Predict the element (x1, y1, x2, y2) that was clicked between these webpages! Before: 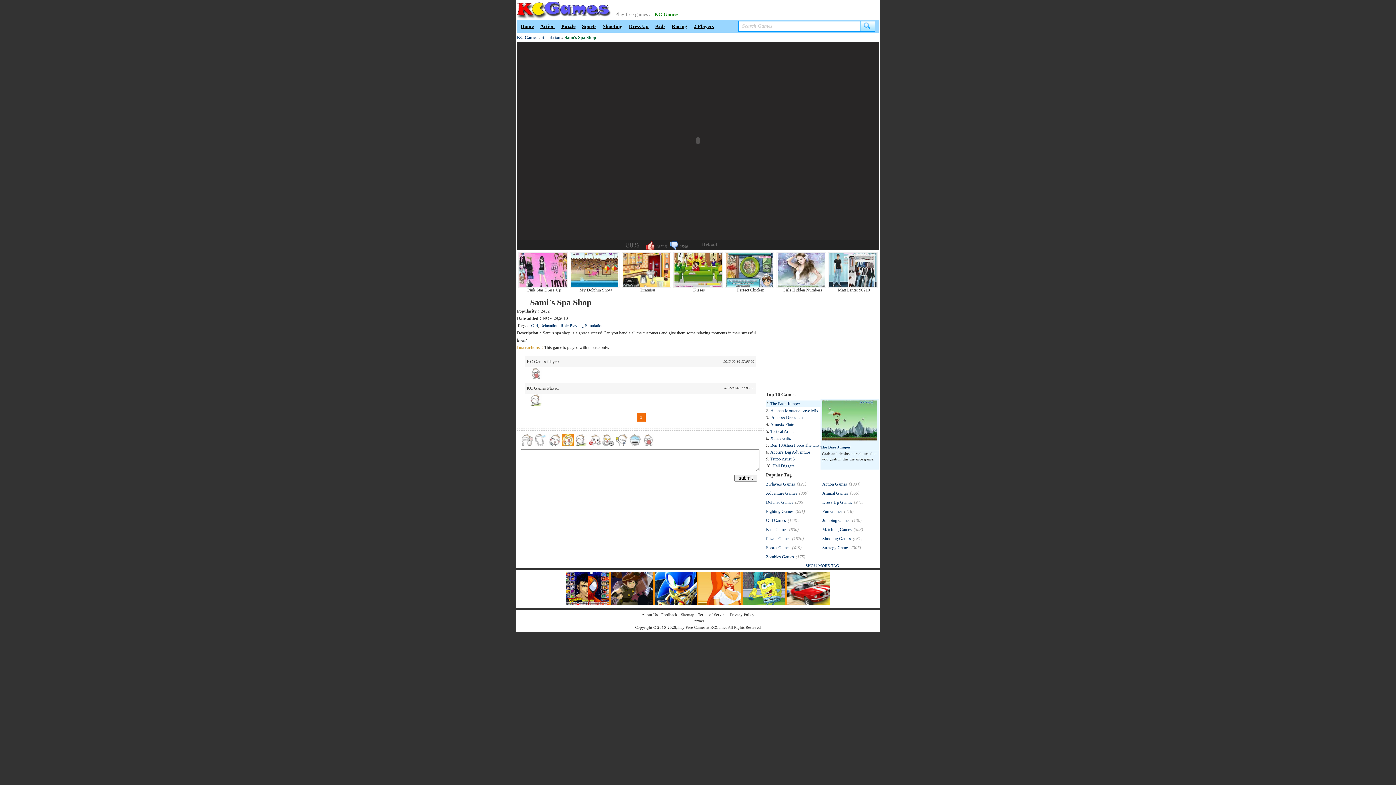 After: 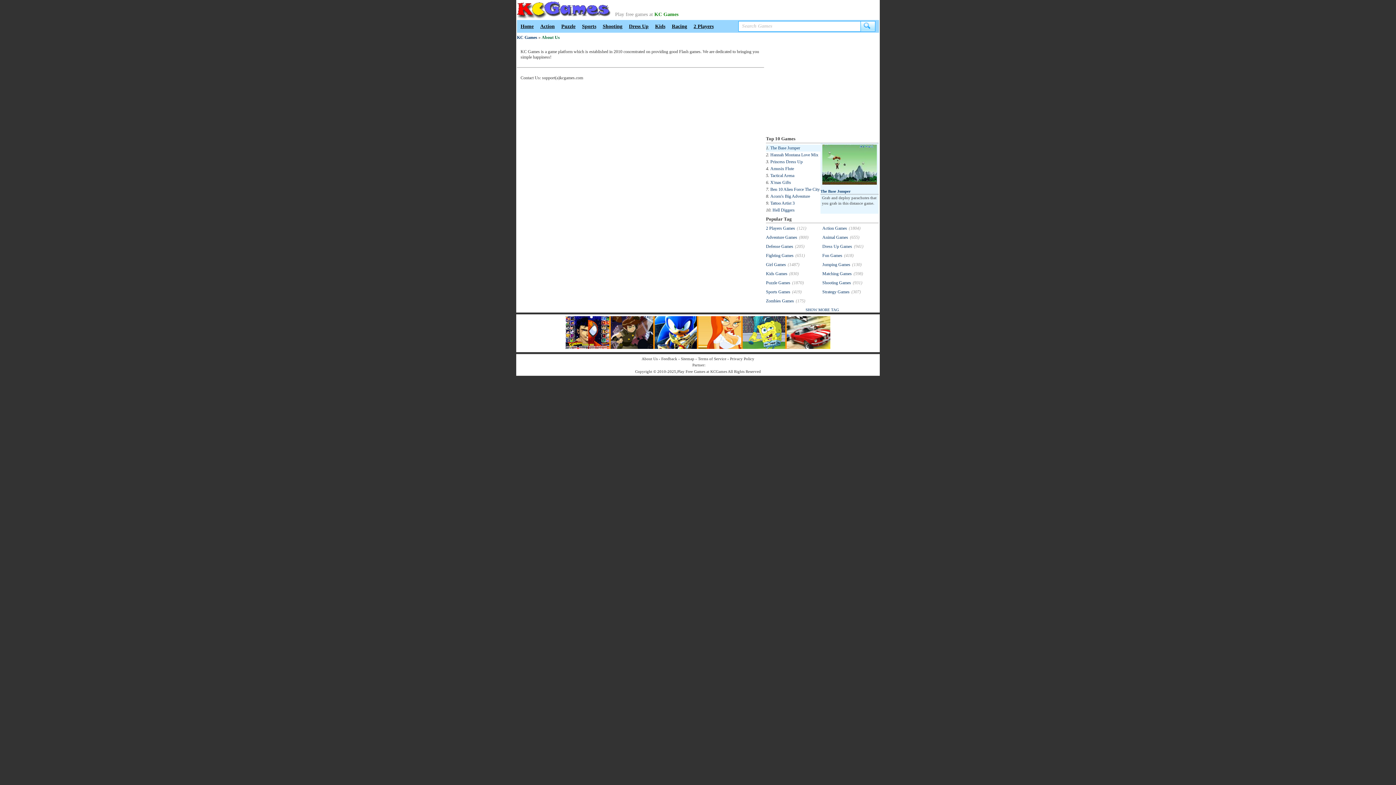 Action: bbox: (641, 612, 657, 617) label: About Us